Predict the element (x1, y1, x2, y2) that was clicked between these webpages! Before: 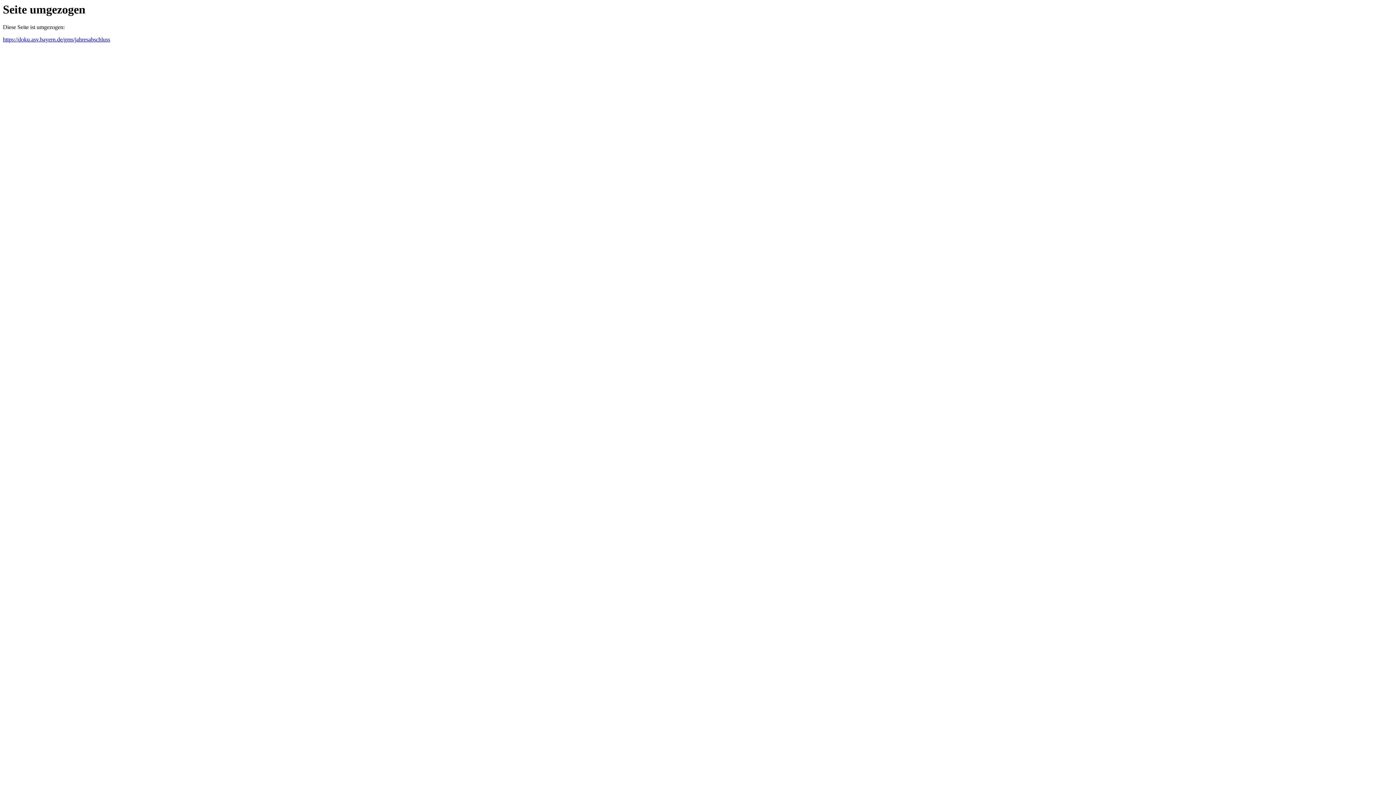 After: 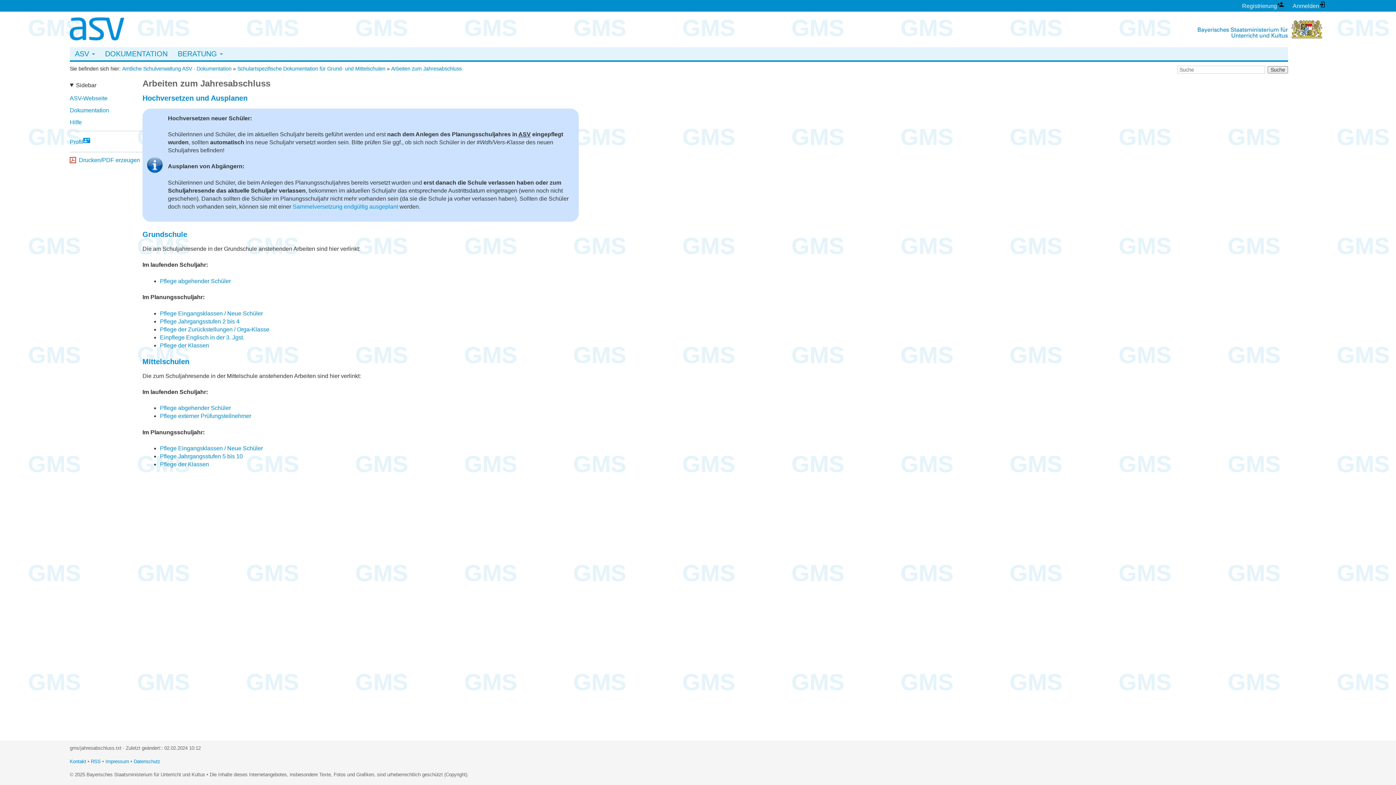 Action: label: https://doku.asv.bayern.de/gms/jahresabschluss bbox: (2, 36, 110, 42)